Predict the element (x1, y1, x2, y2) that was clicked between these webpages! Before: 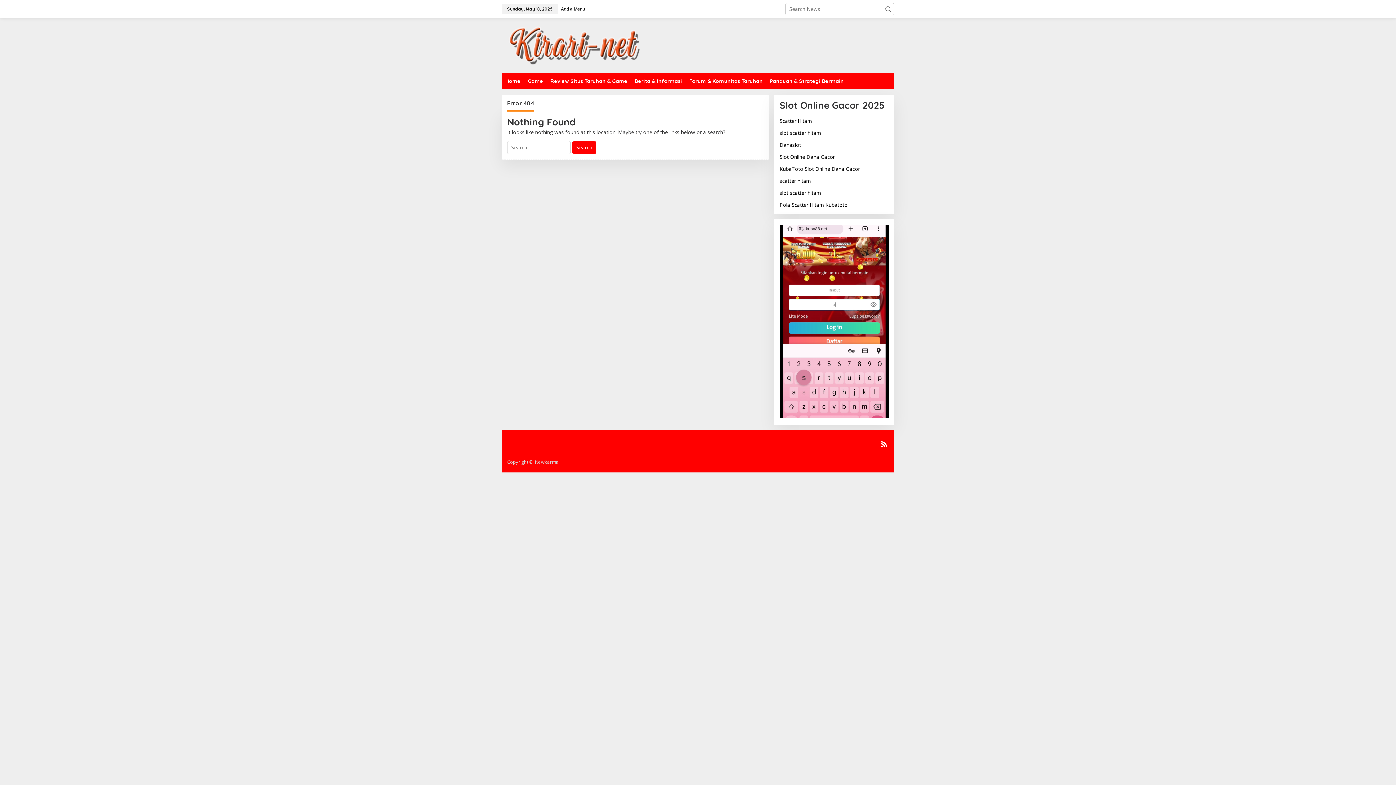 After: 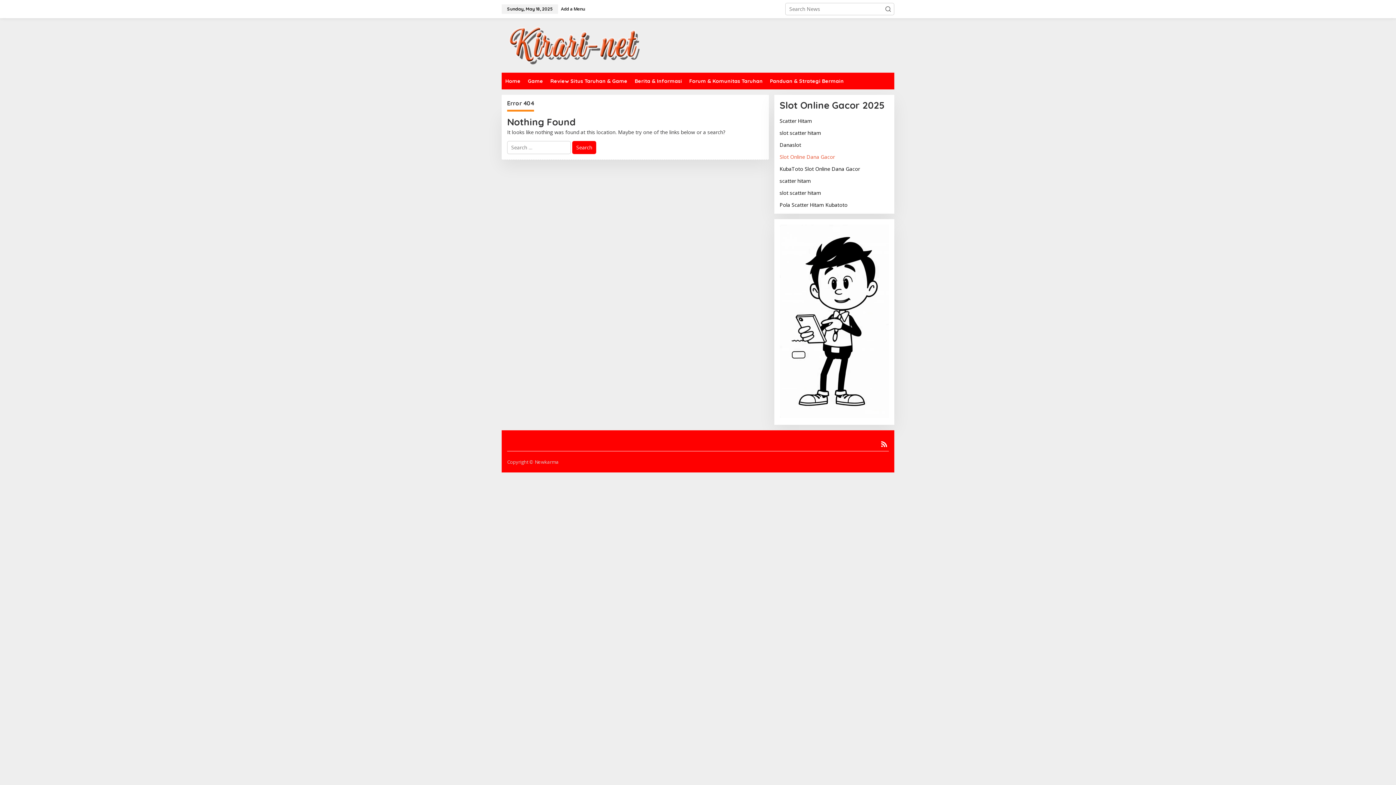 Action: bbox: (779, 153, 835, 160) label: Slot Online Dana Gacor